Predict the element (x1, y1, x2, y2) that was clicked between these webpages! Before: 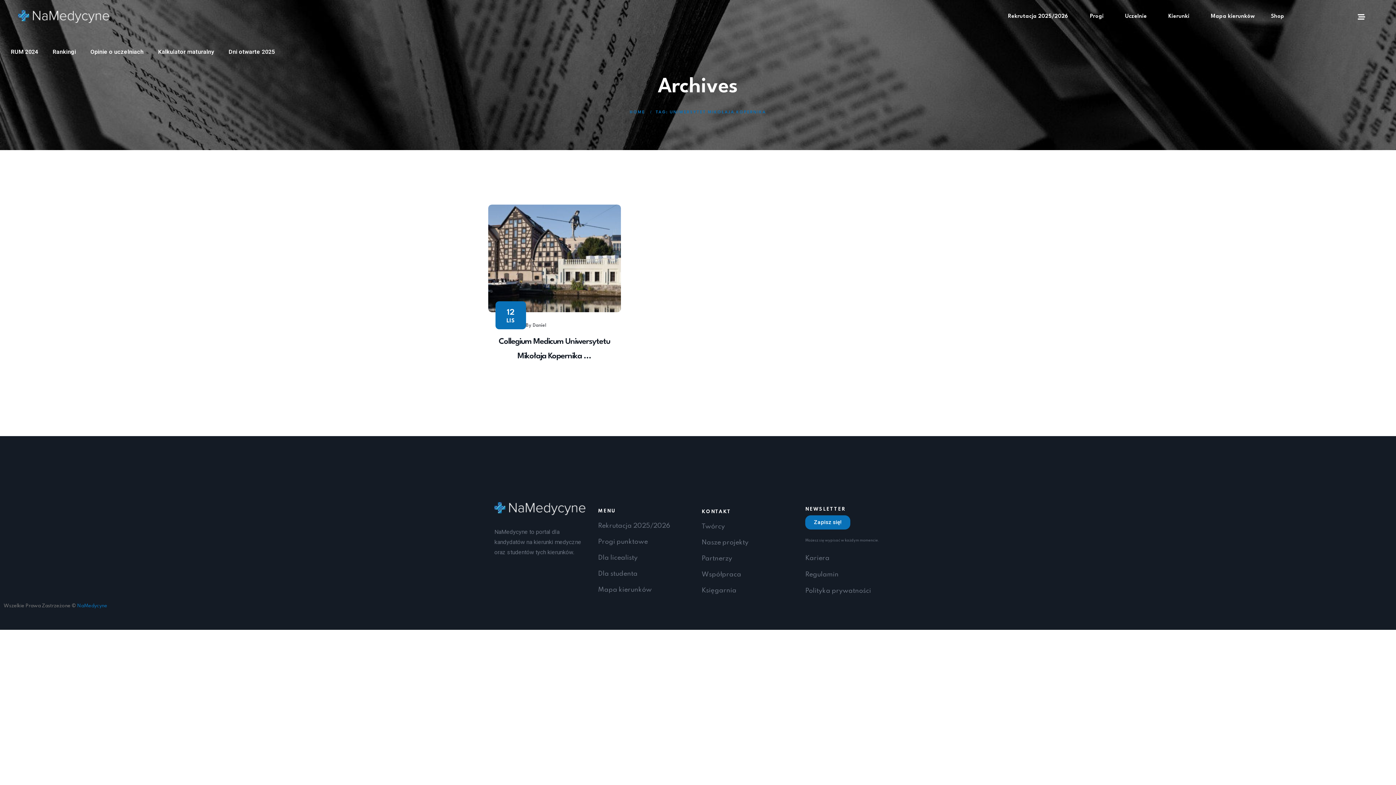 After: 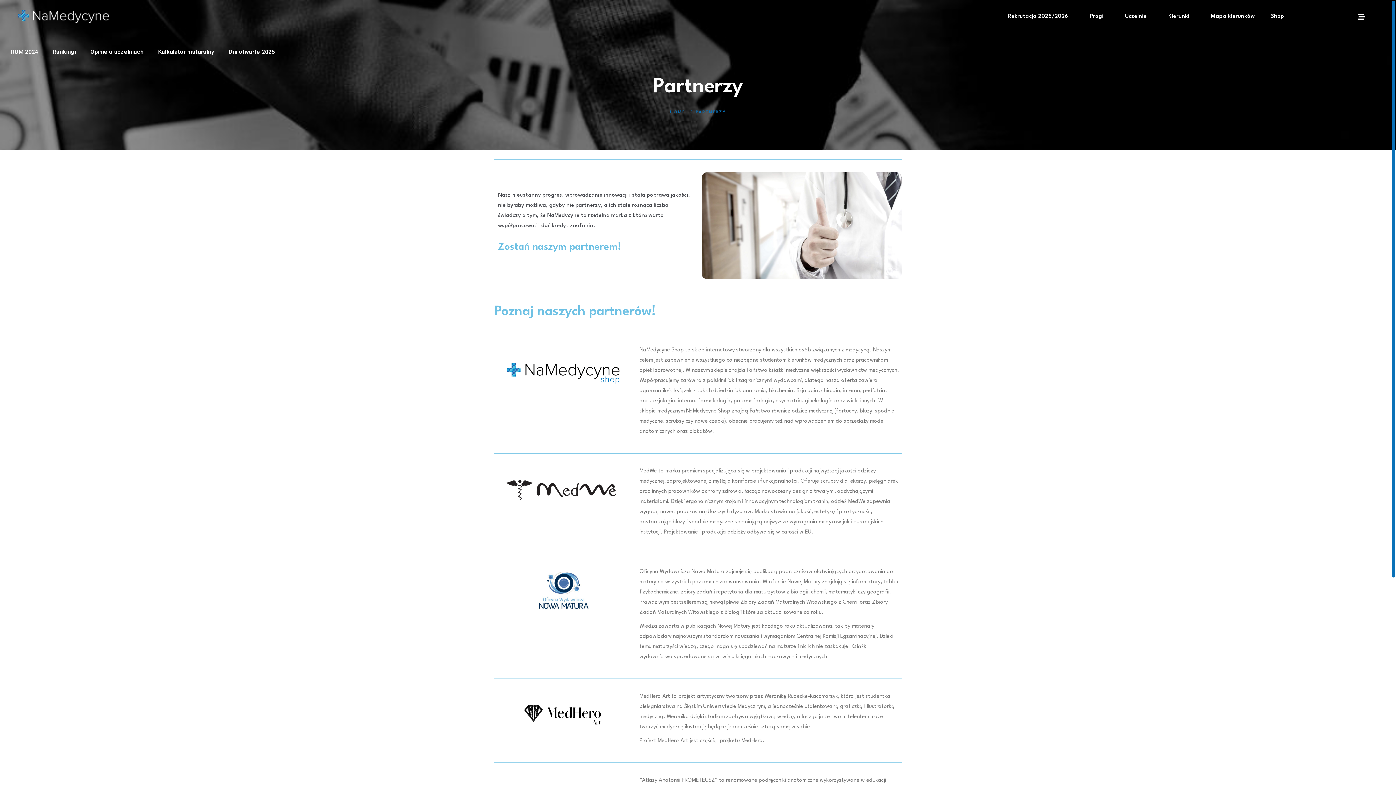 Action: bbox: (701, 553, 798, 564) label: Partnerzy